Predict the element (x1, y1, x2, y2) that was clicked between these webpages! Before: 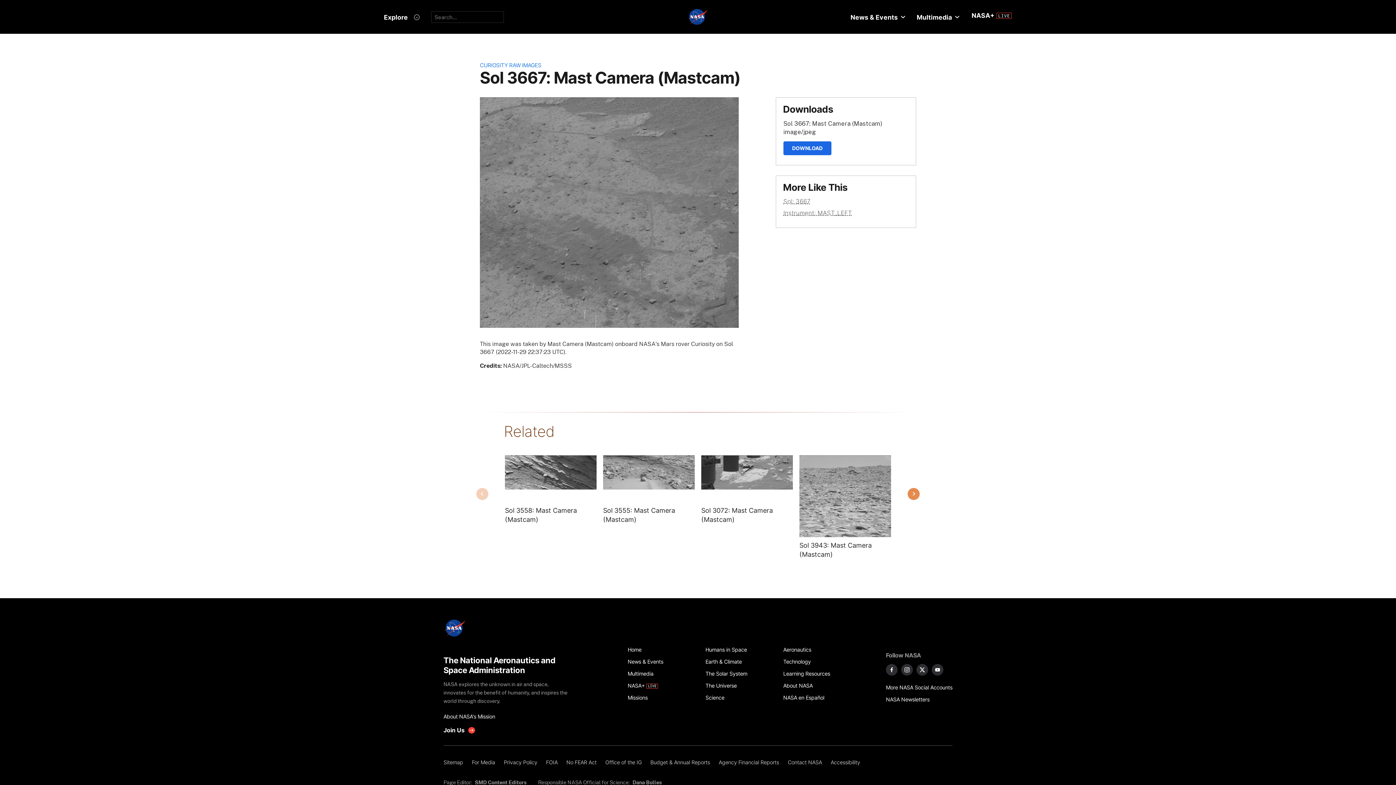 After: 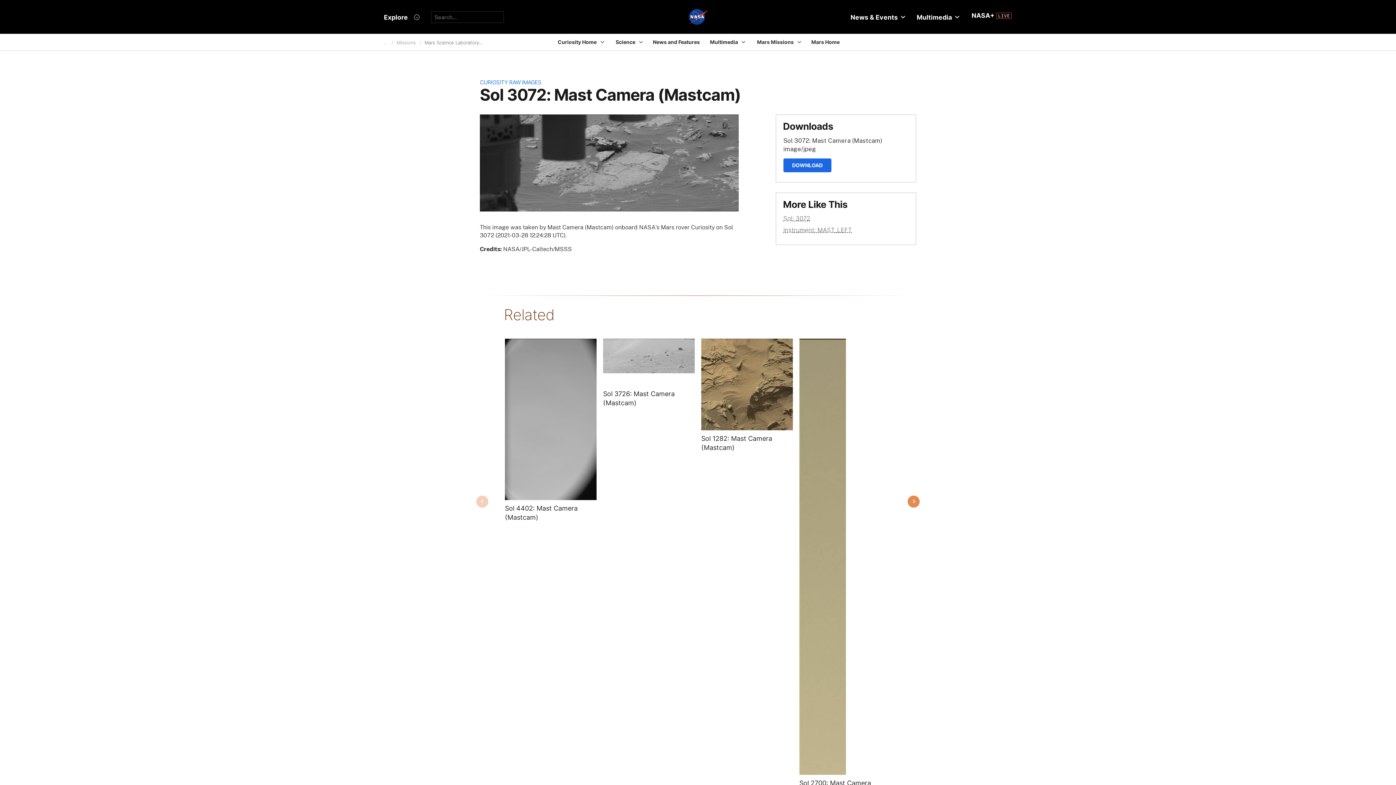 Action: bbox: (701, 455, 793, 489) label: Image from MAST_LEFT taken on Sunday, Mar 28 2021